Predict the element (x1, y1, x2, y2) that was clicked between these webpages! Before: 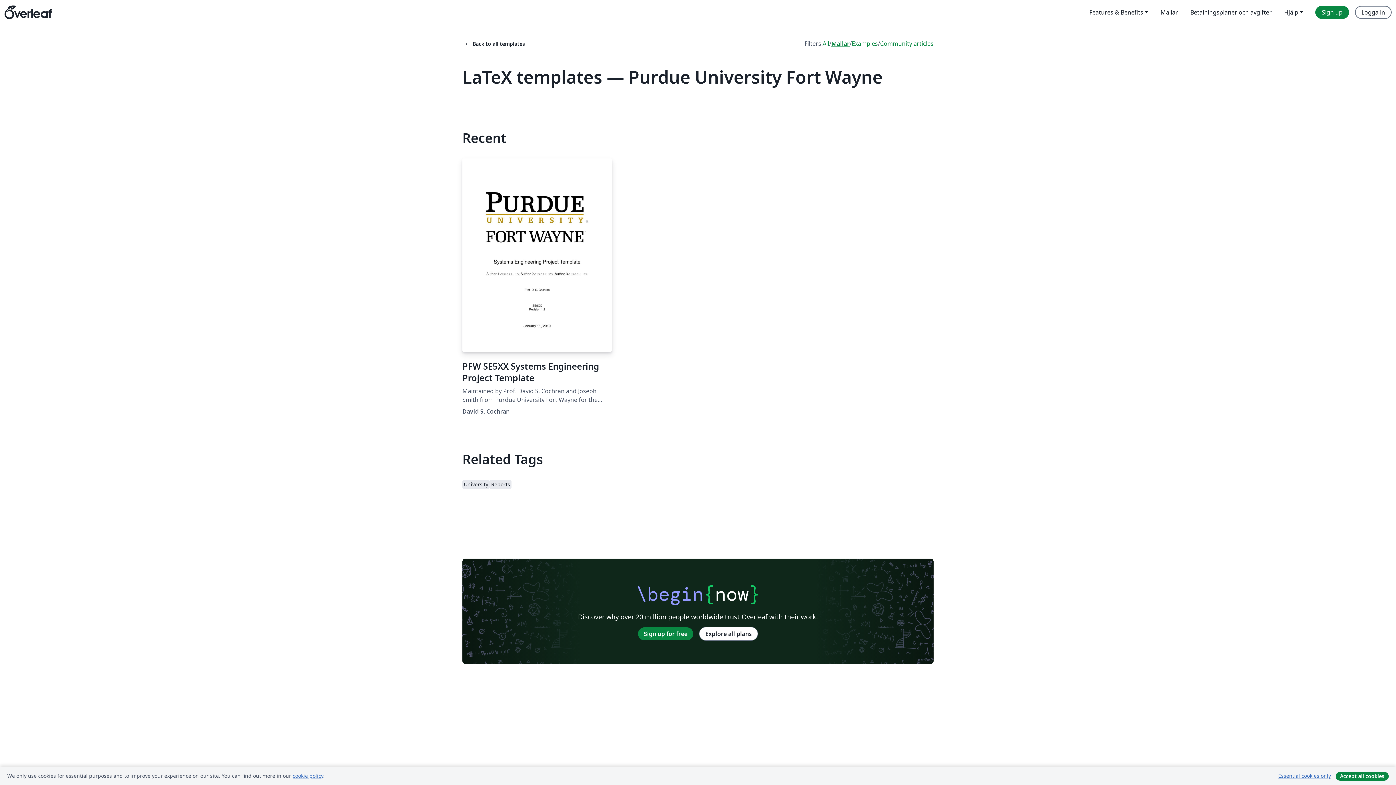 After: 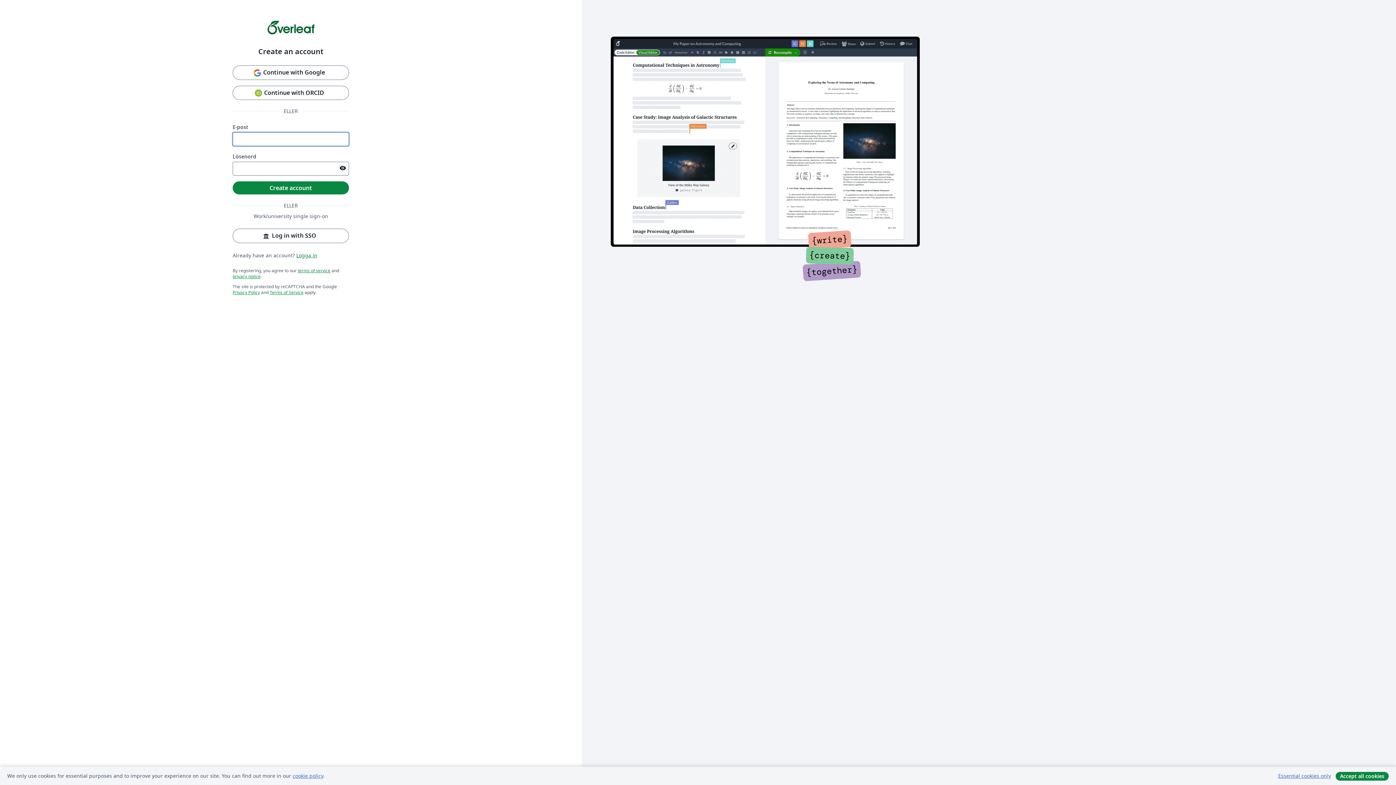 Action: label: Sign up bbox: (1315, 5, 1349, 18)